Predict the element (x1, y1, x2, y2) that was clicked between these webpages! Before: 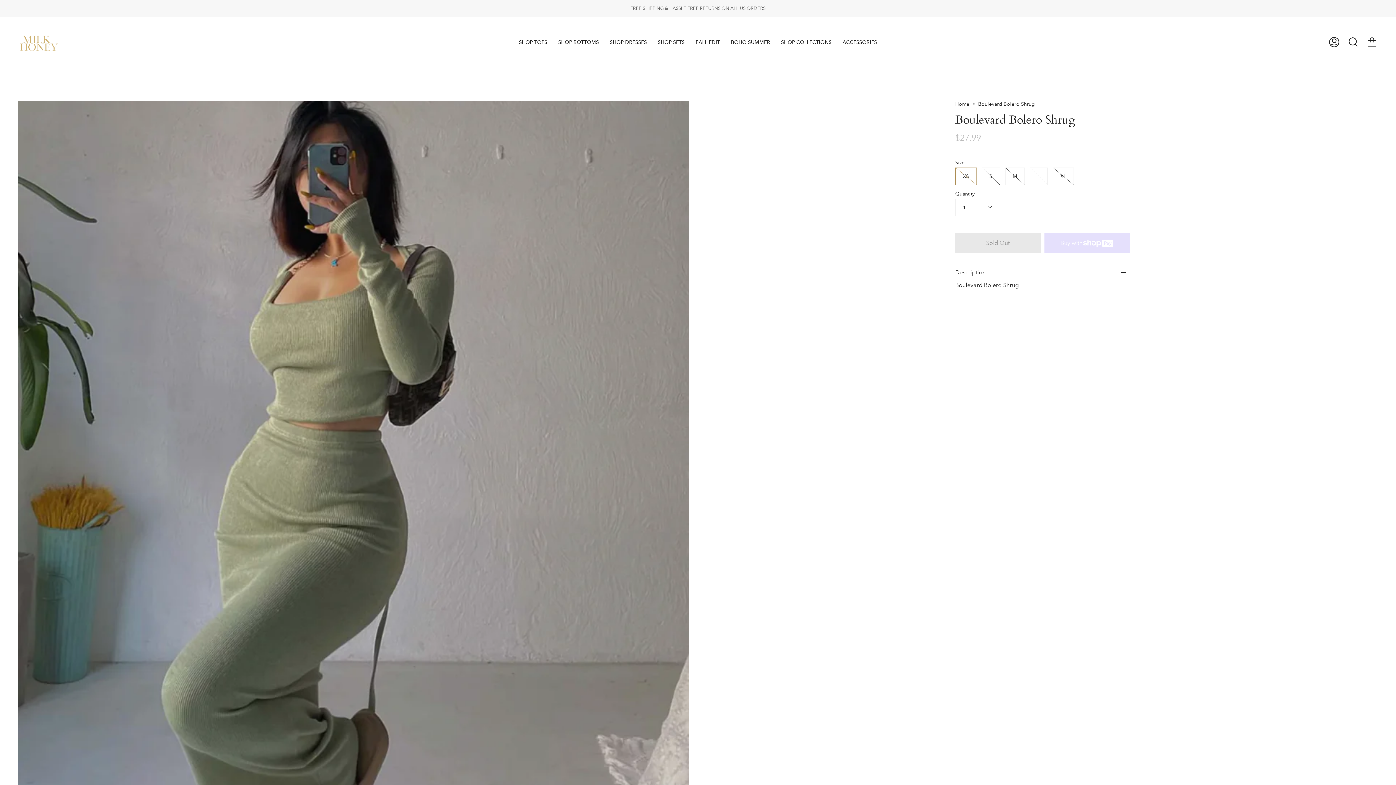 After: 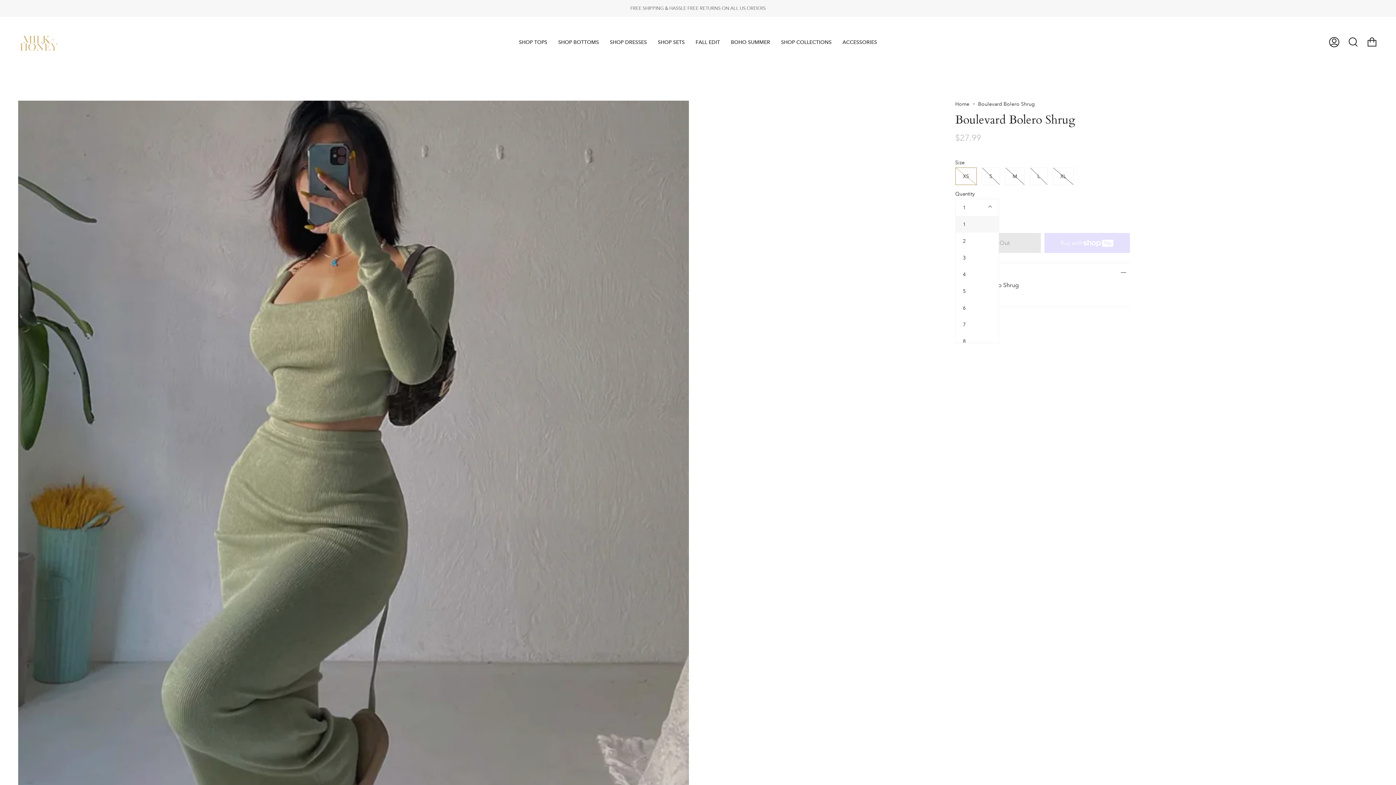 Action: bbox: (955, 198, 999, 216) label: 1